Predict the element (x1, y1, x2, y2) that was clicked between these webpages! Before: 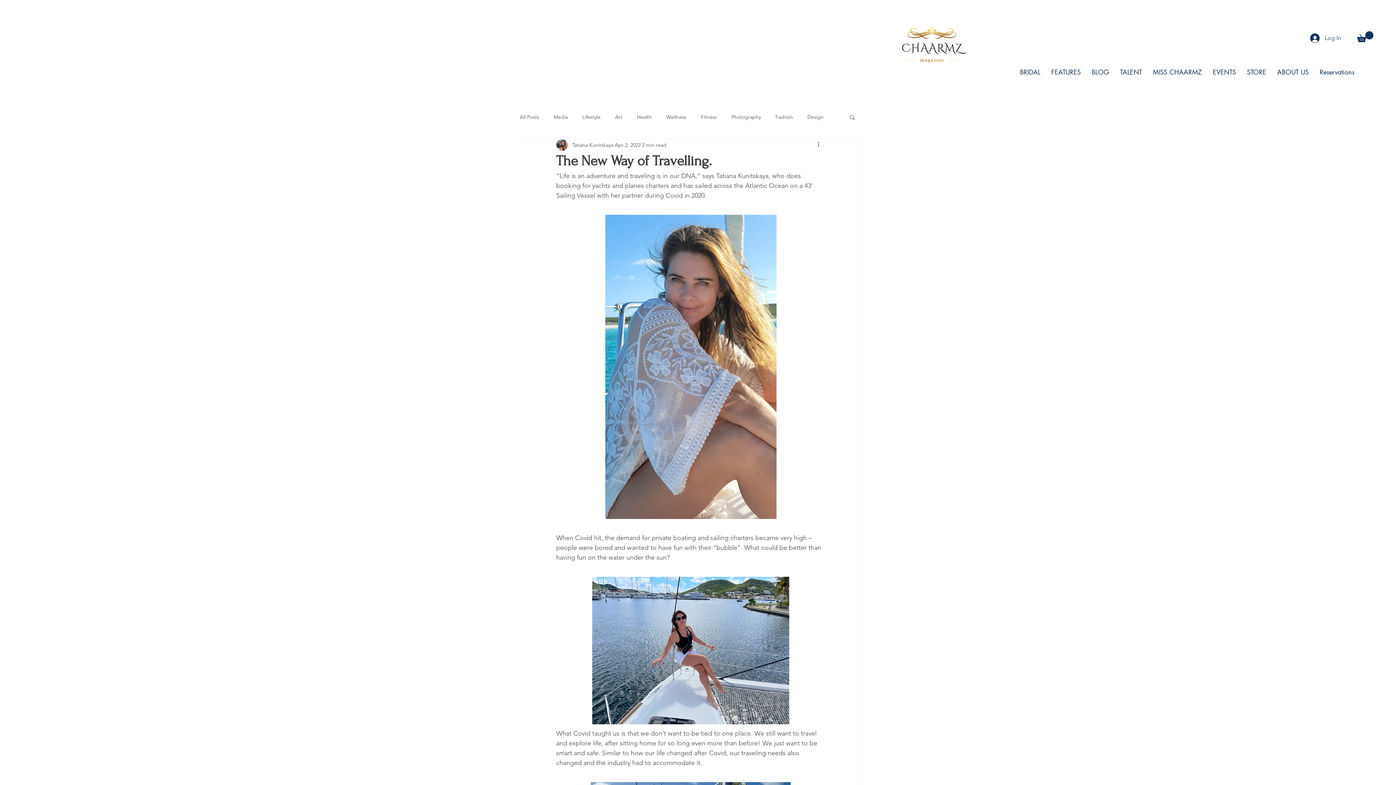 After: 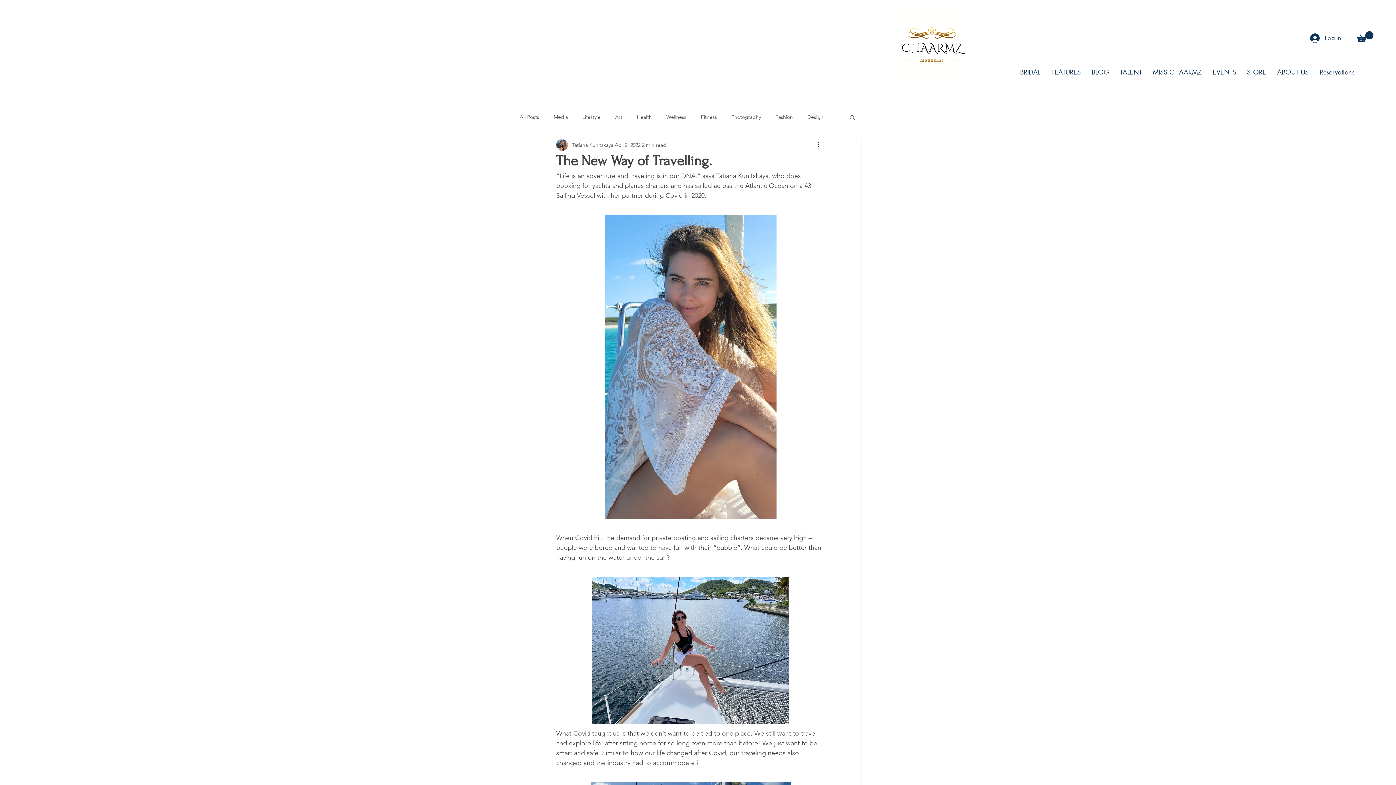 Action: label: More actions bbox: (816, 140, 825, 149)